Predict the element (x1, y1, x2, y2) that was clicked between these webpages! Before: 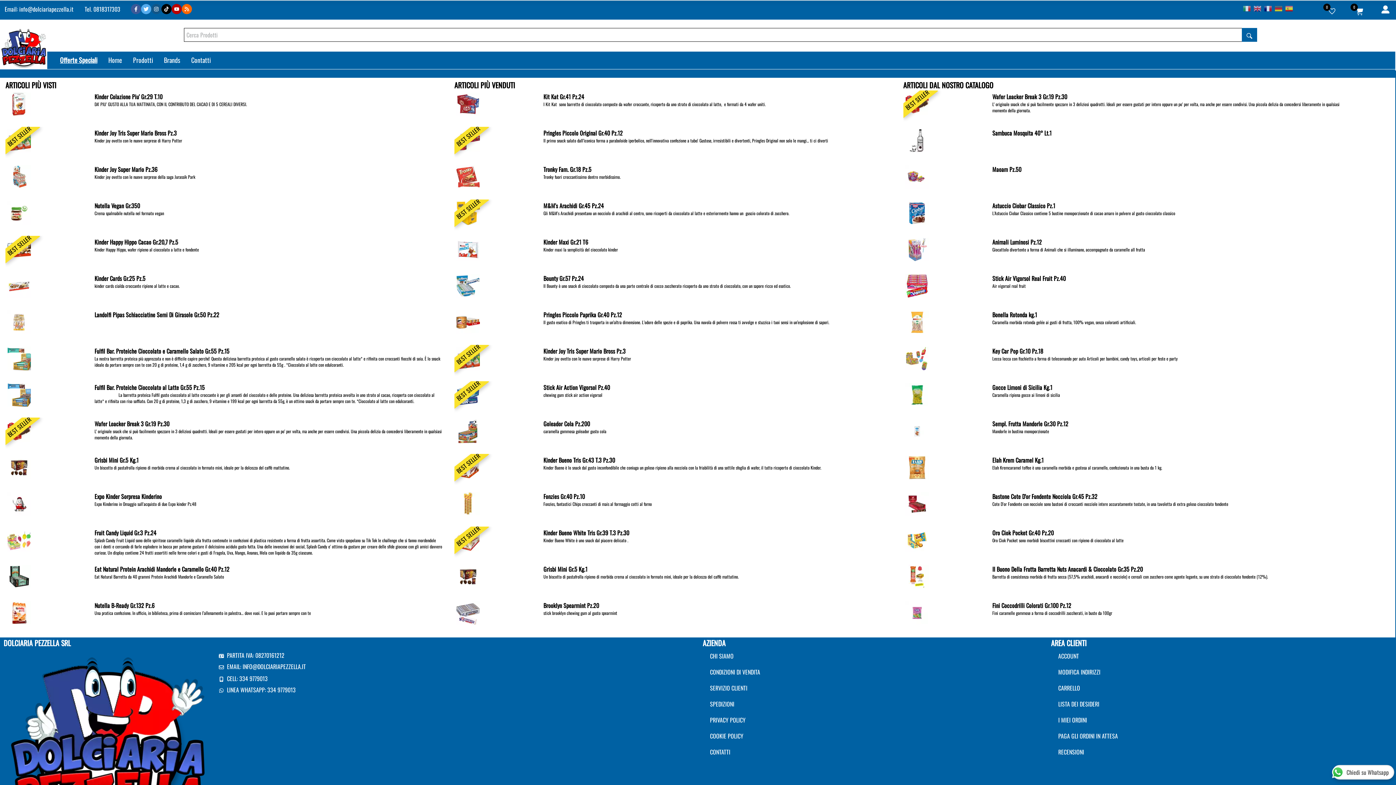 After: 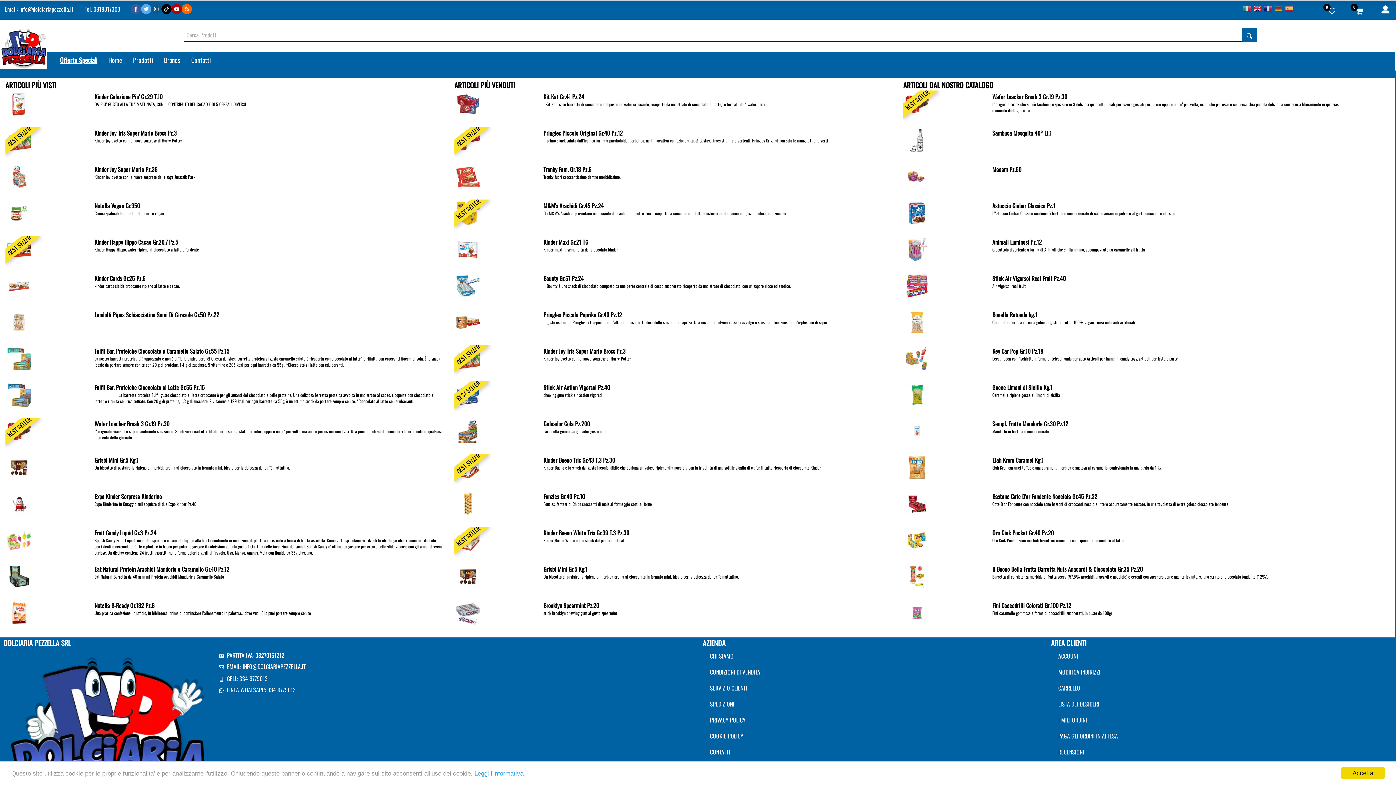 Action: bbox: (1254, 3, 1261, 12)